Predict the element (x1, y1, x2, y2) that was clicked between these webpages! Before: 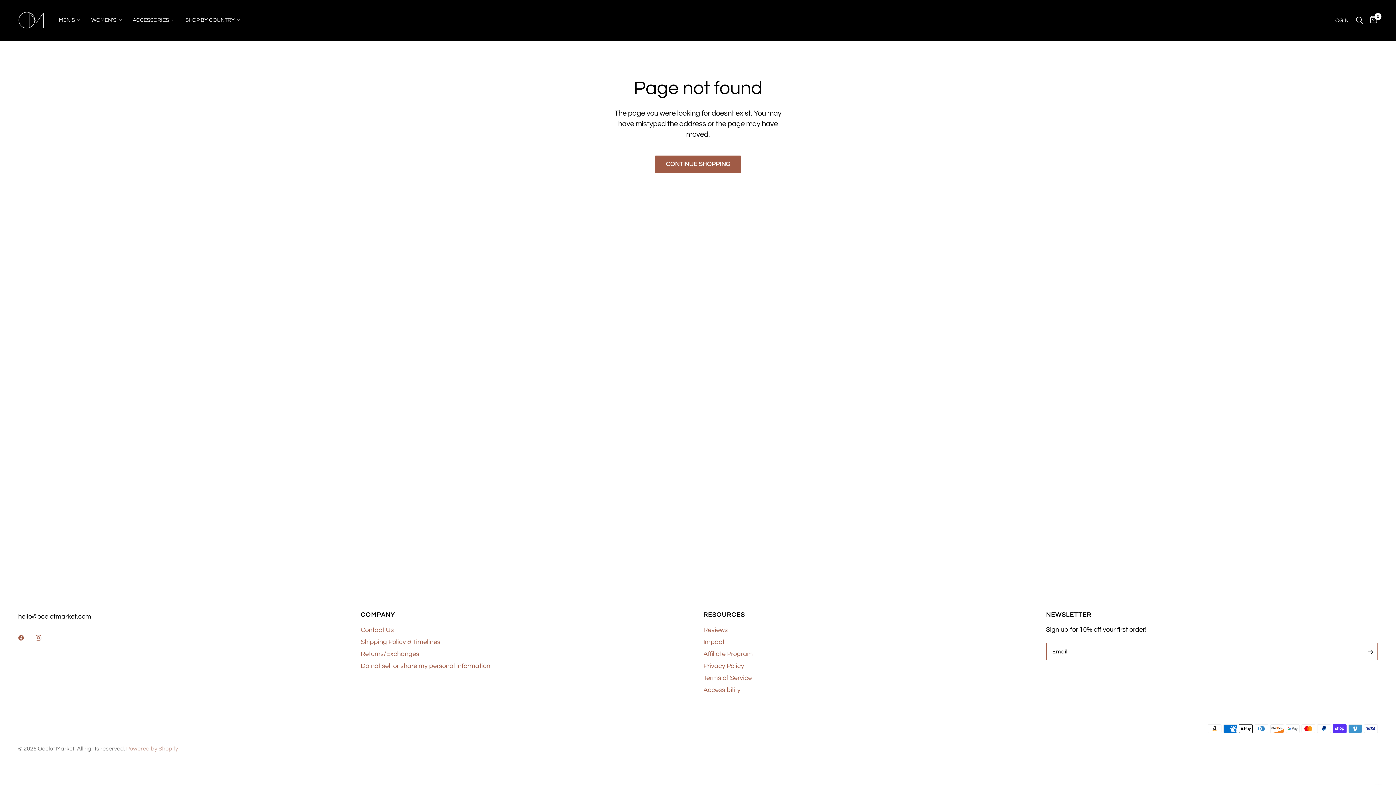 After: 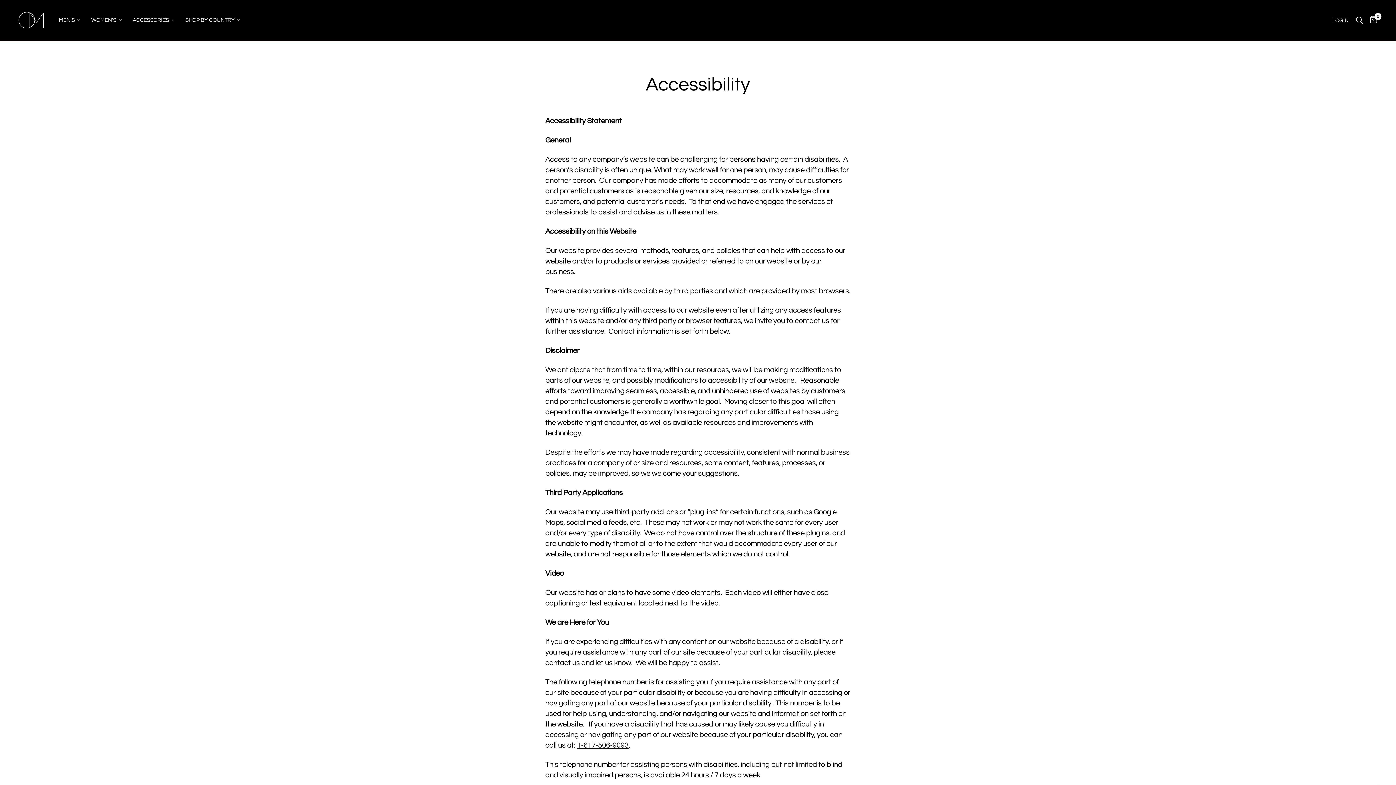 Action: bbox: (703, 686, 740, 693) label: Accessibility